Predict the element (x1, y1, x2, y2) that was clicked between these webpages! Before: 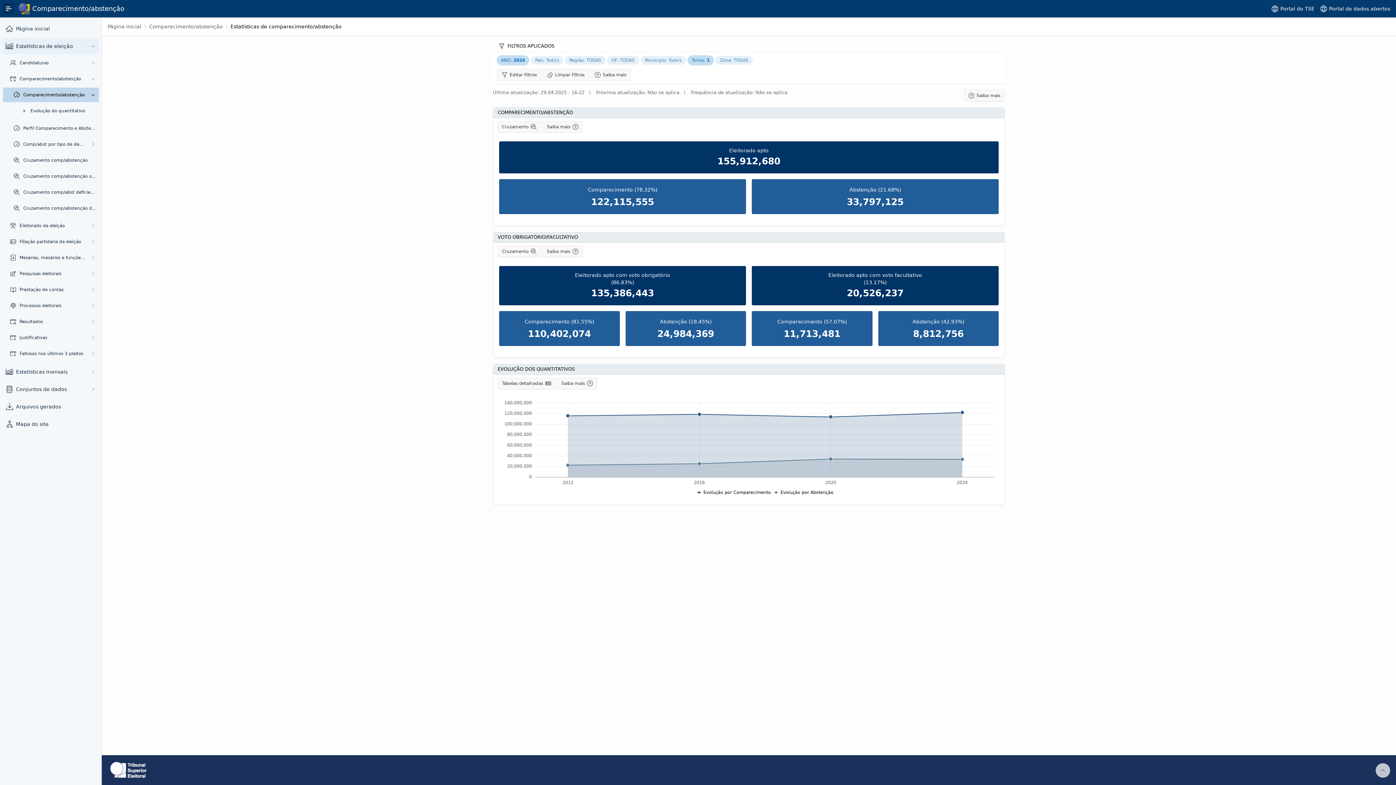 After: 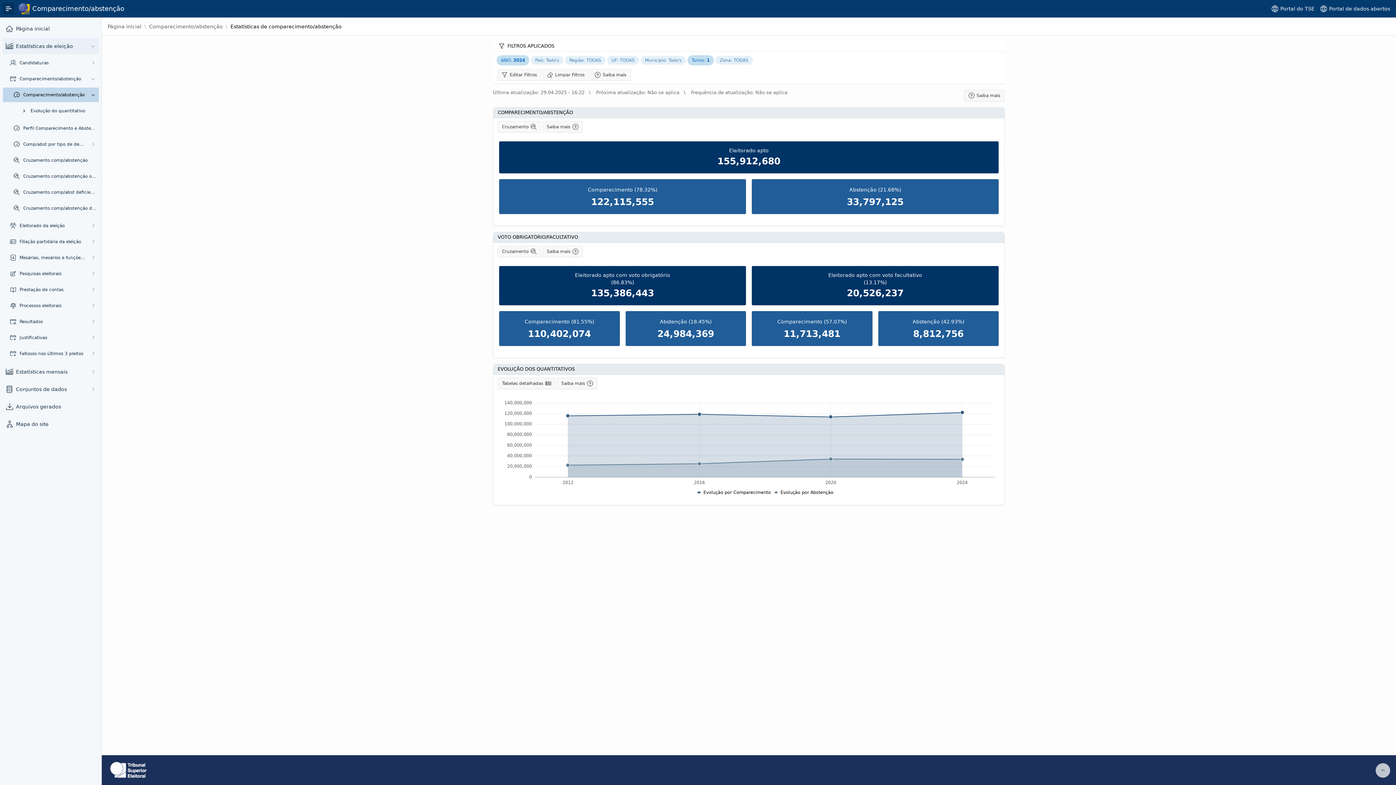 Action: bbox: (23, 92, 85, 97) label: Comparecimento/abstenção